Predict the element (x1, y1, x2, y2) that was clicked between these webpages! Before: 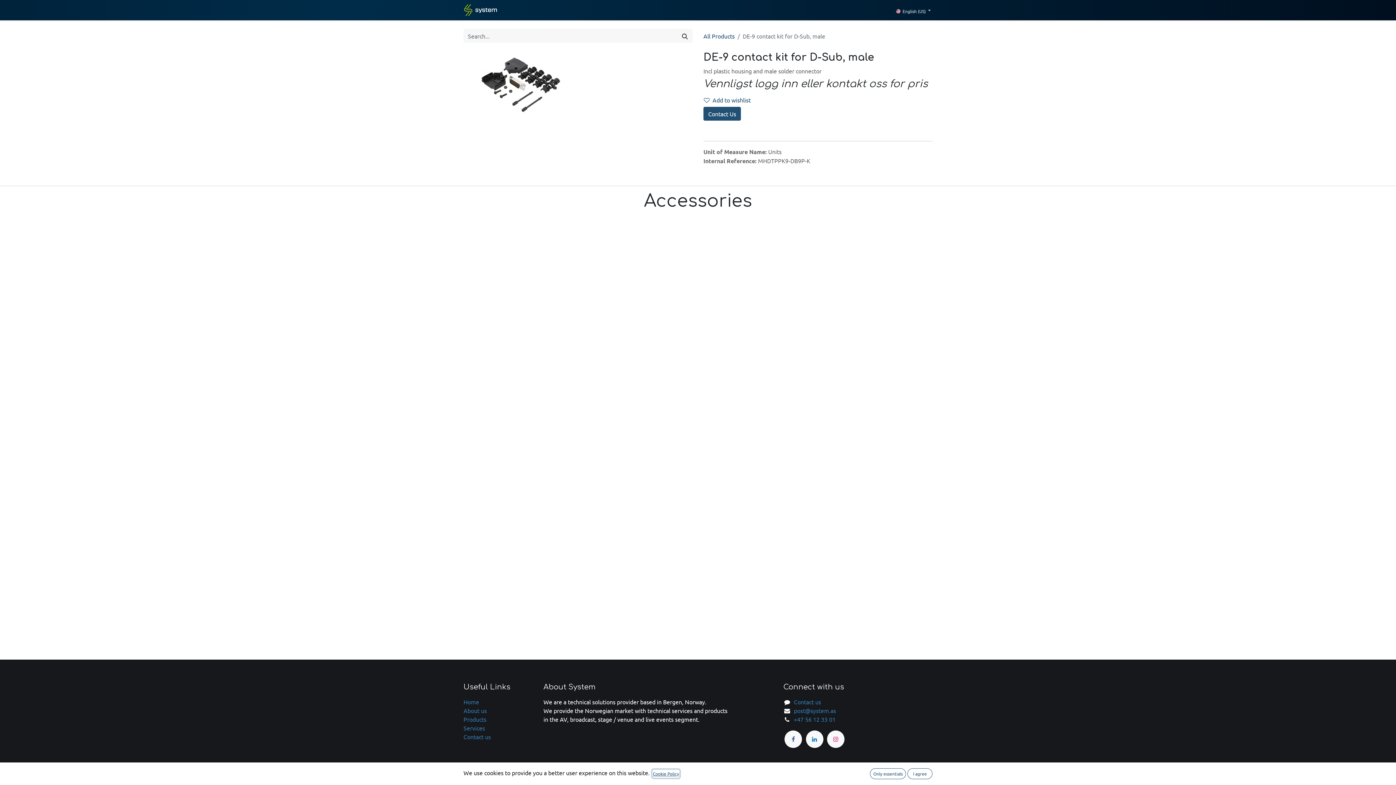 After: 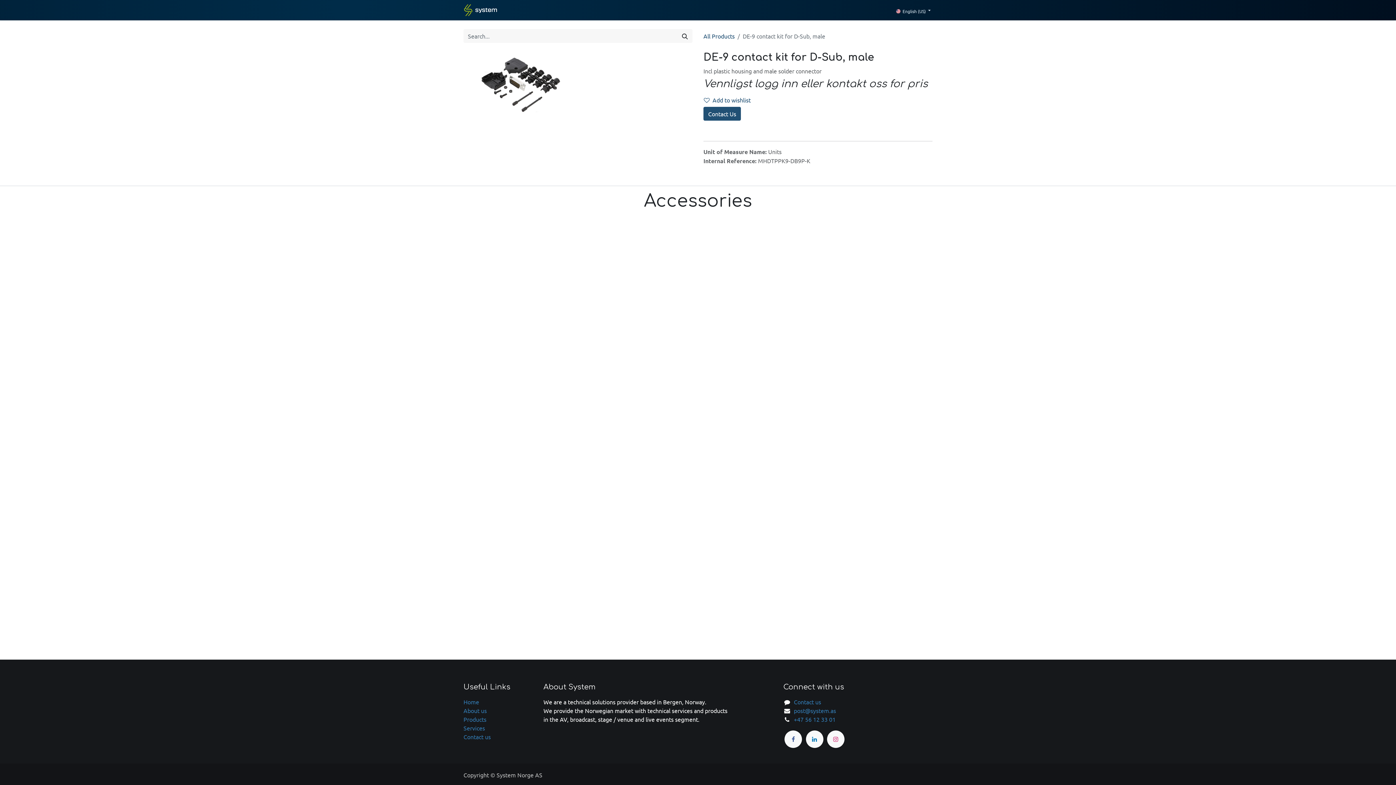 Action: bbox: (907, 768, 932, 779) label: I agree